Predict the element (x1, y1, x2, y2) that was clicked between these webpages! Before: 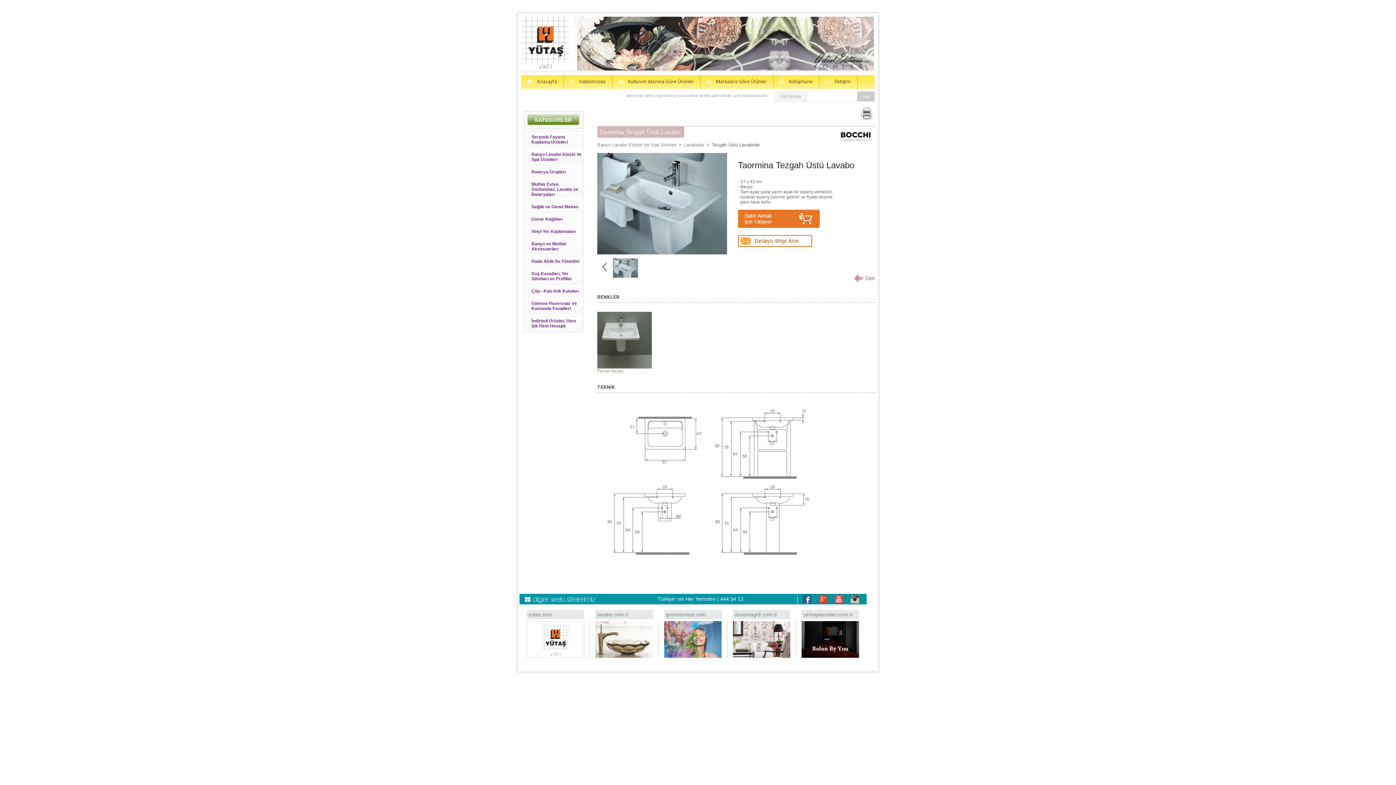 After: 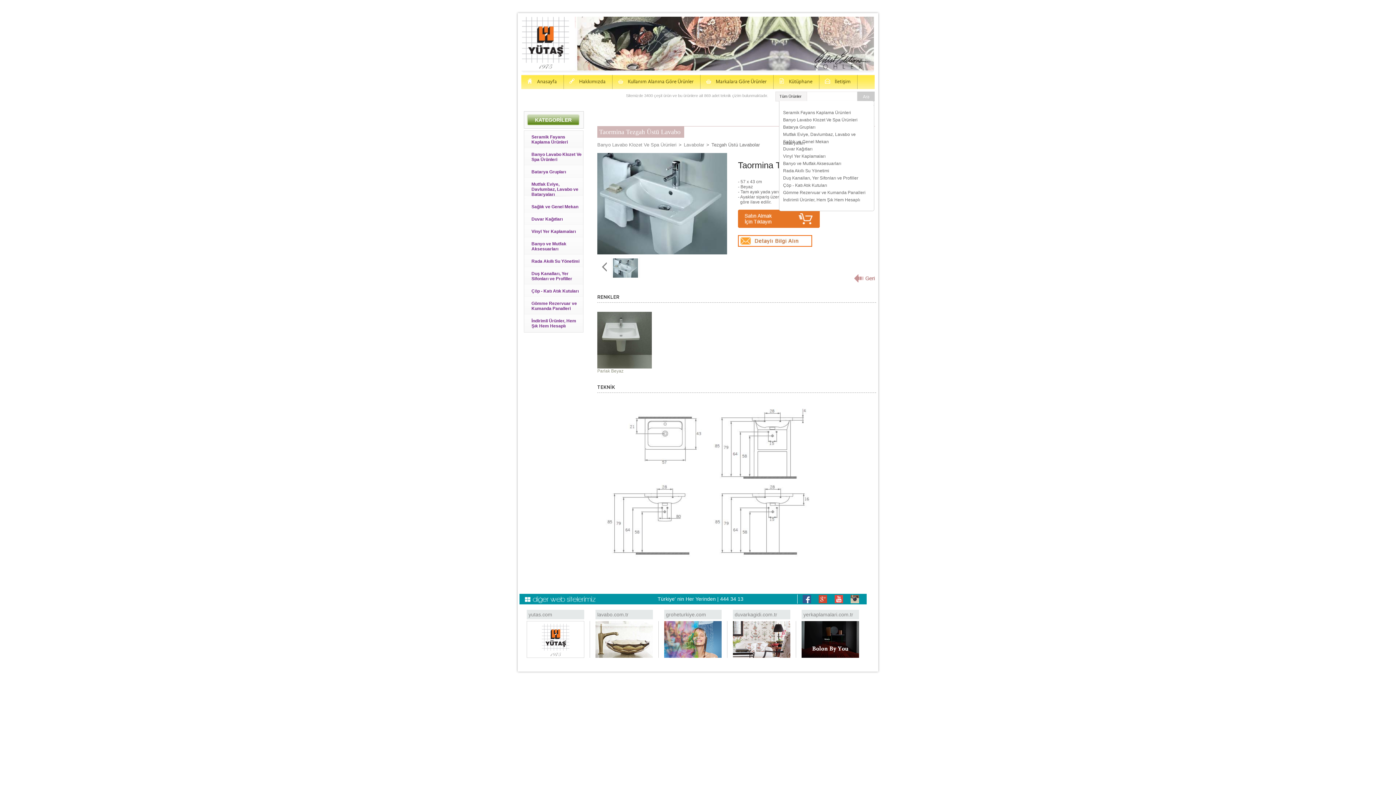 Action: bbox: (779, 93, 812, 101) label: Tüm Ürünler